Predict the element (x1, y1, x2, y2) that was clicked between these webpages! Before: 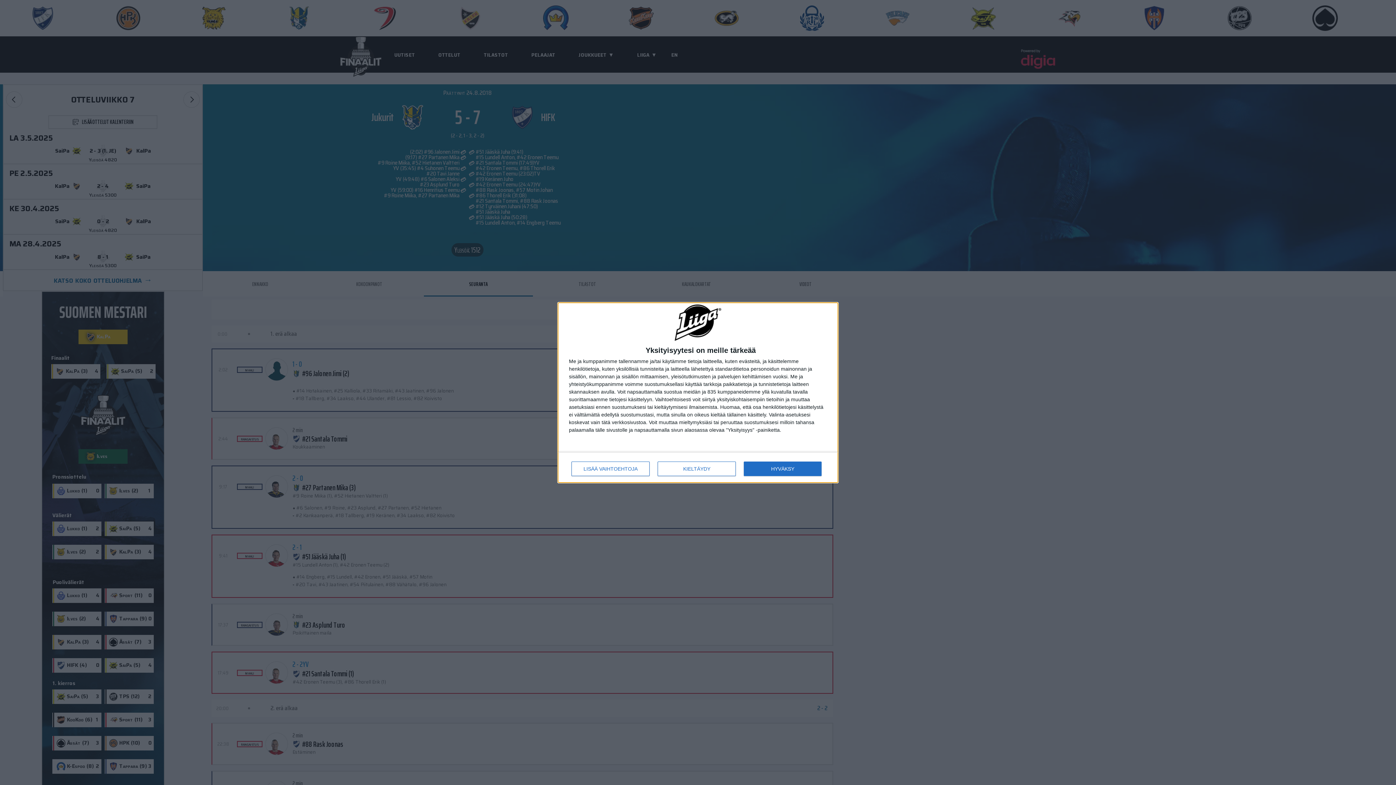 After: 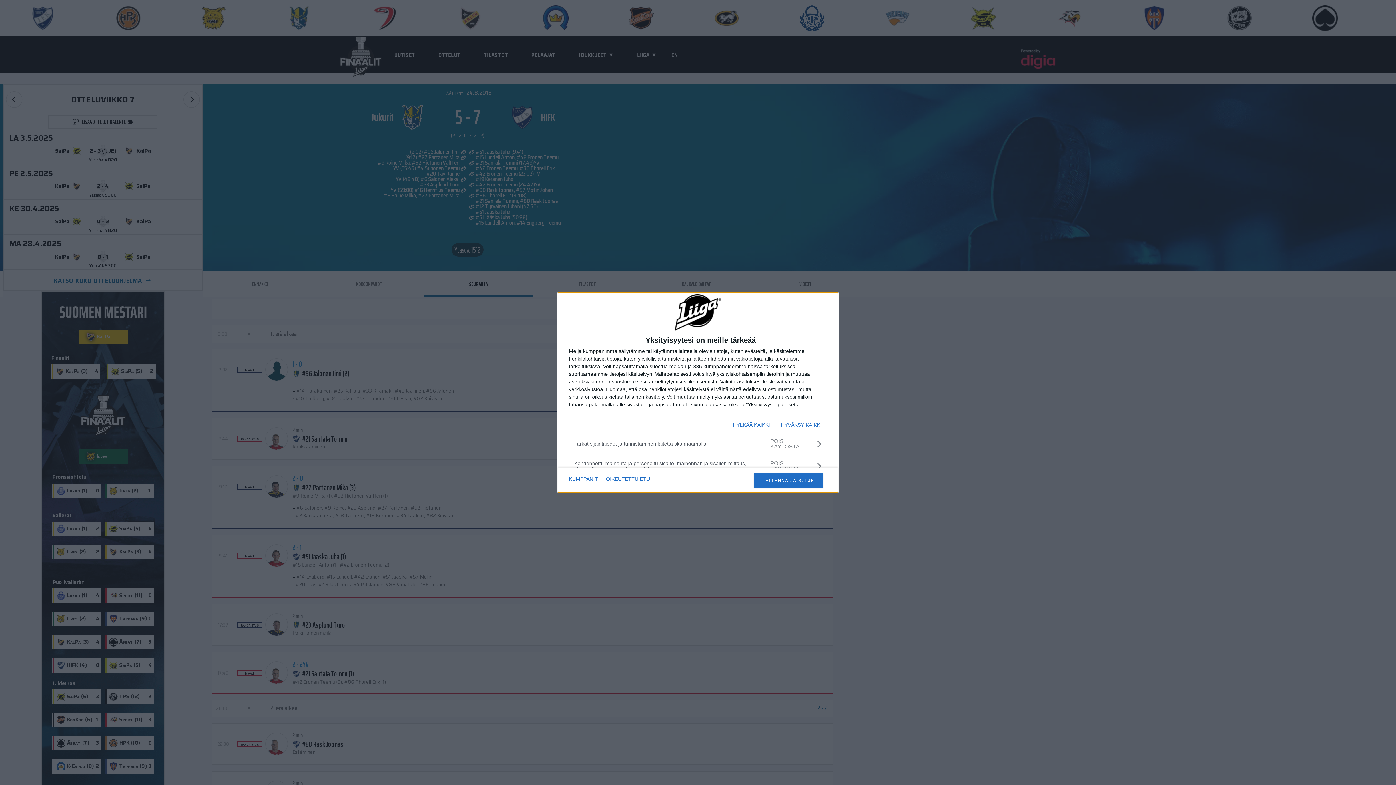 Action: label: LISÄÄ VAIHTOEHTOJA bbox: (571, 461, 649, 476)